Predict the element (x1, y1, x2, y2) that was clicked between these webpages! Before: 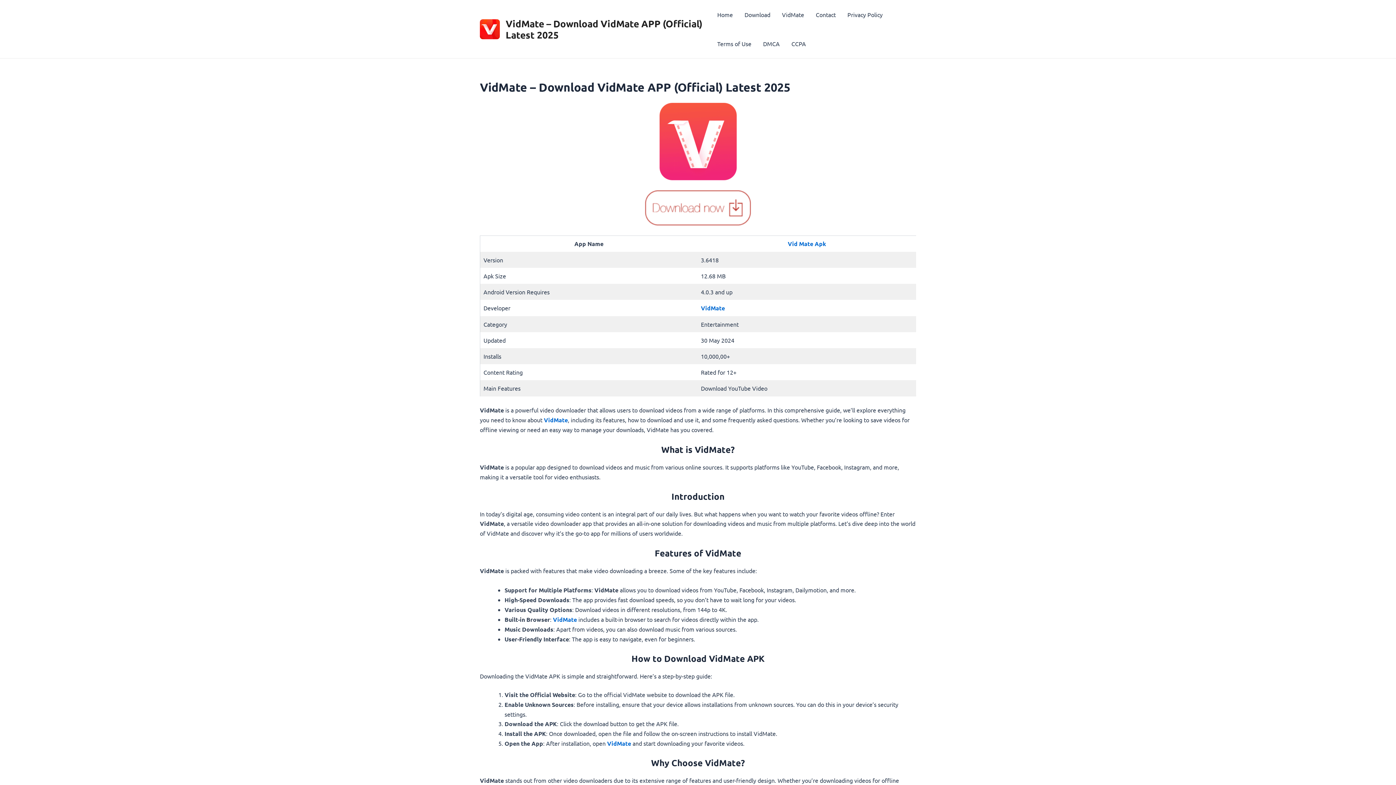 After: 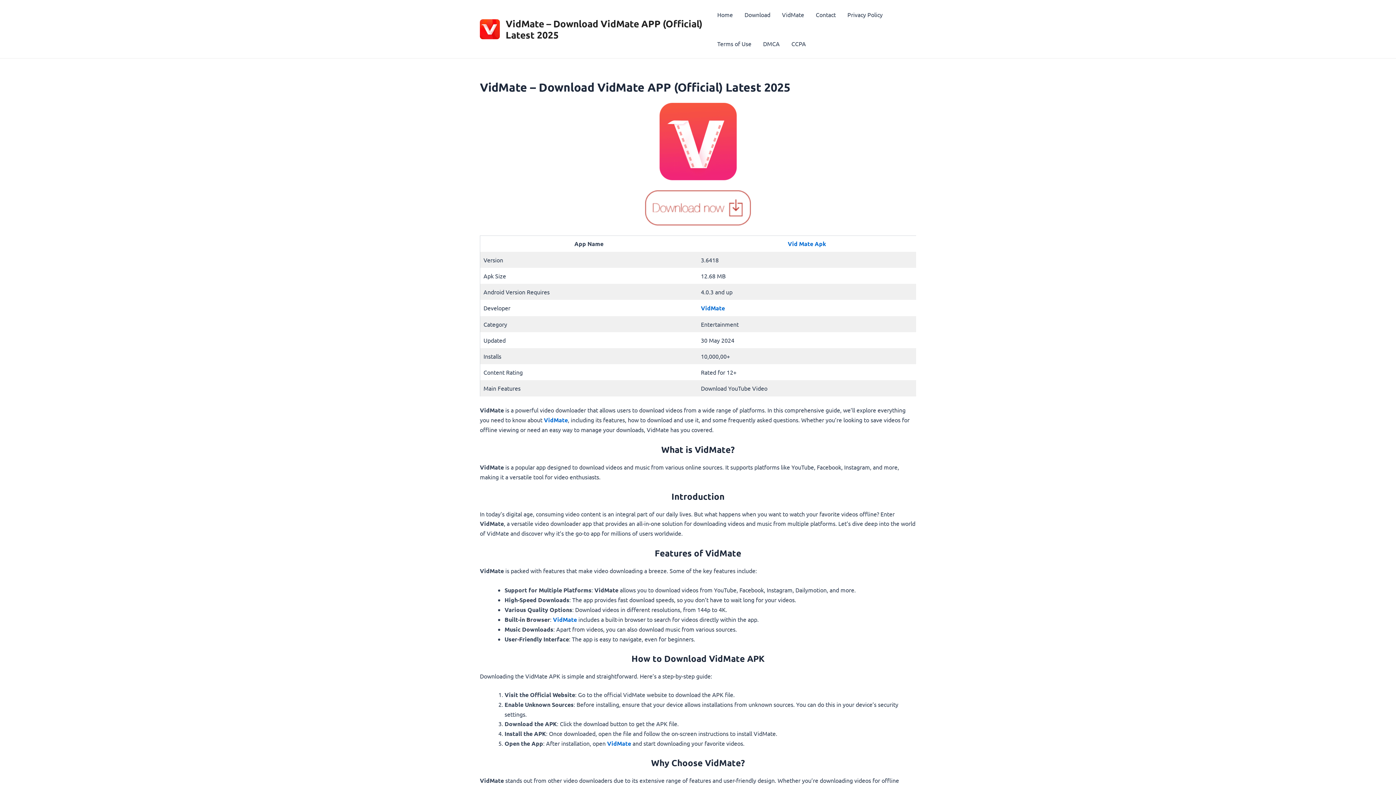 Action: bbox: (480, 102, 916, 180)